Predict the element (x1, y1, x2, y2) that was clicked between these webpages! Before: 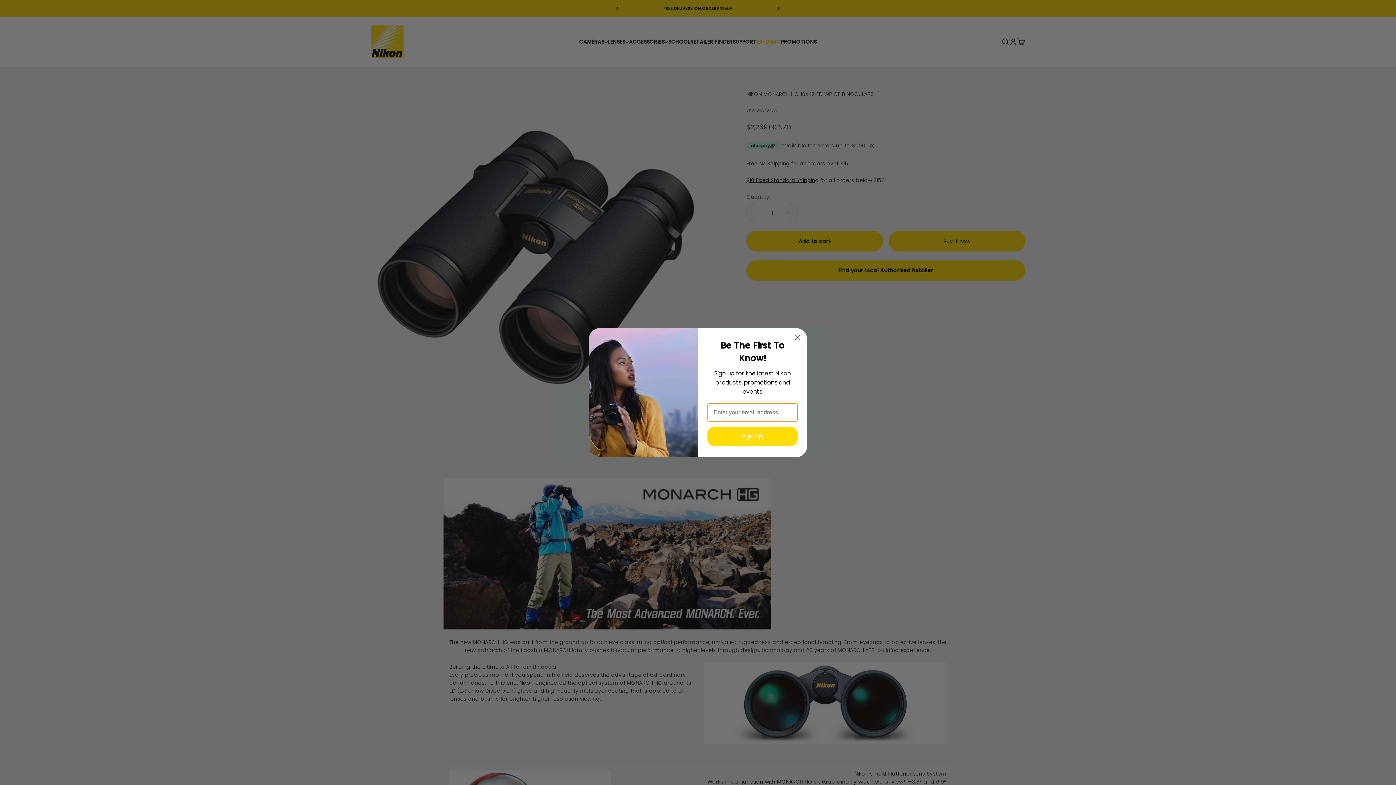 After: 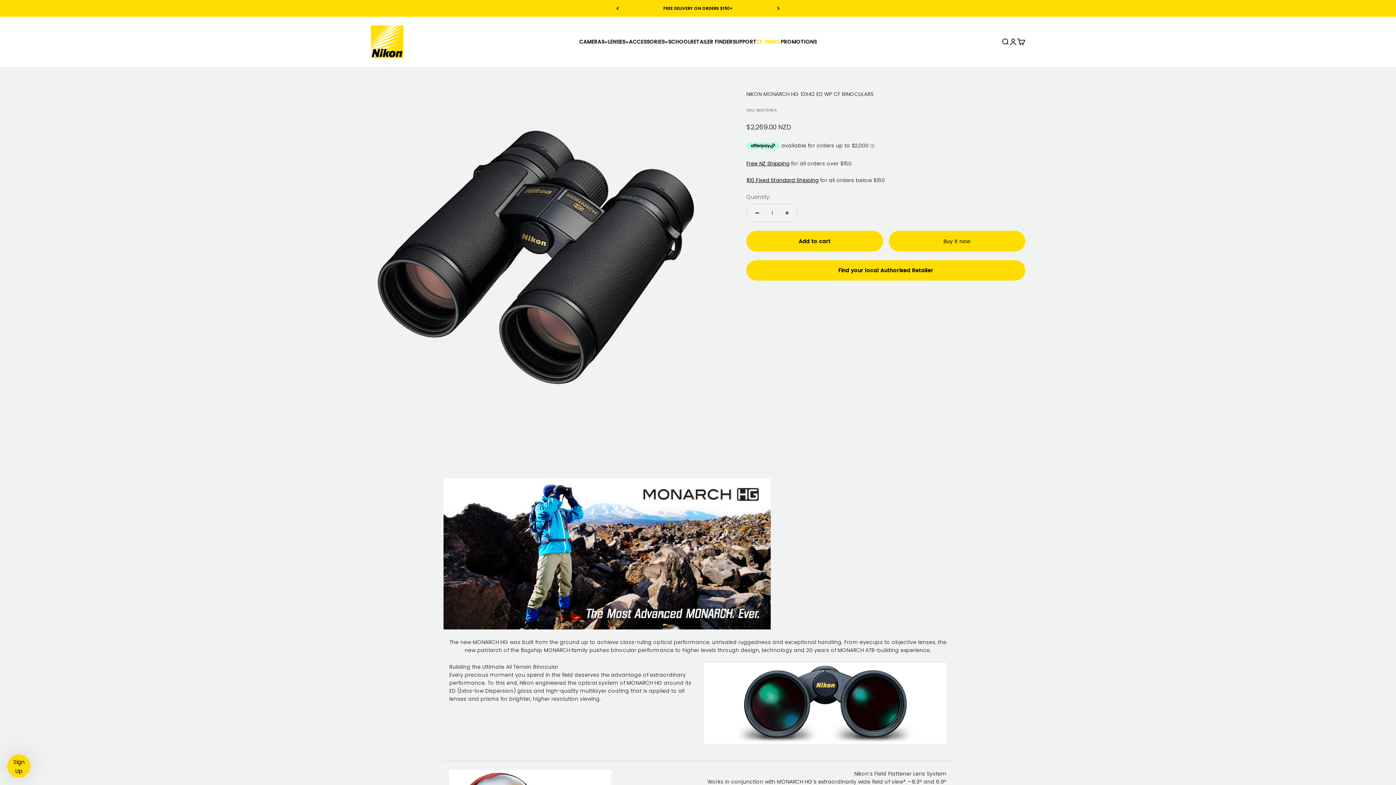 Action: label: Close dialog bbox: (791, 331, 804, 343)